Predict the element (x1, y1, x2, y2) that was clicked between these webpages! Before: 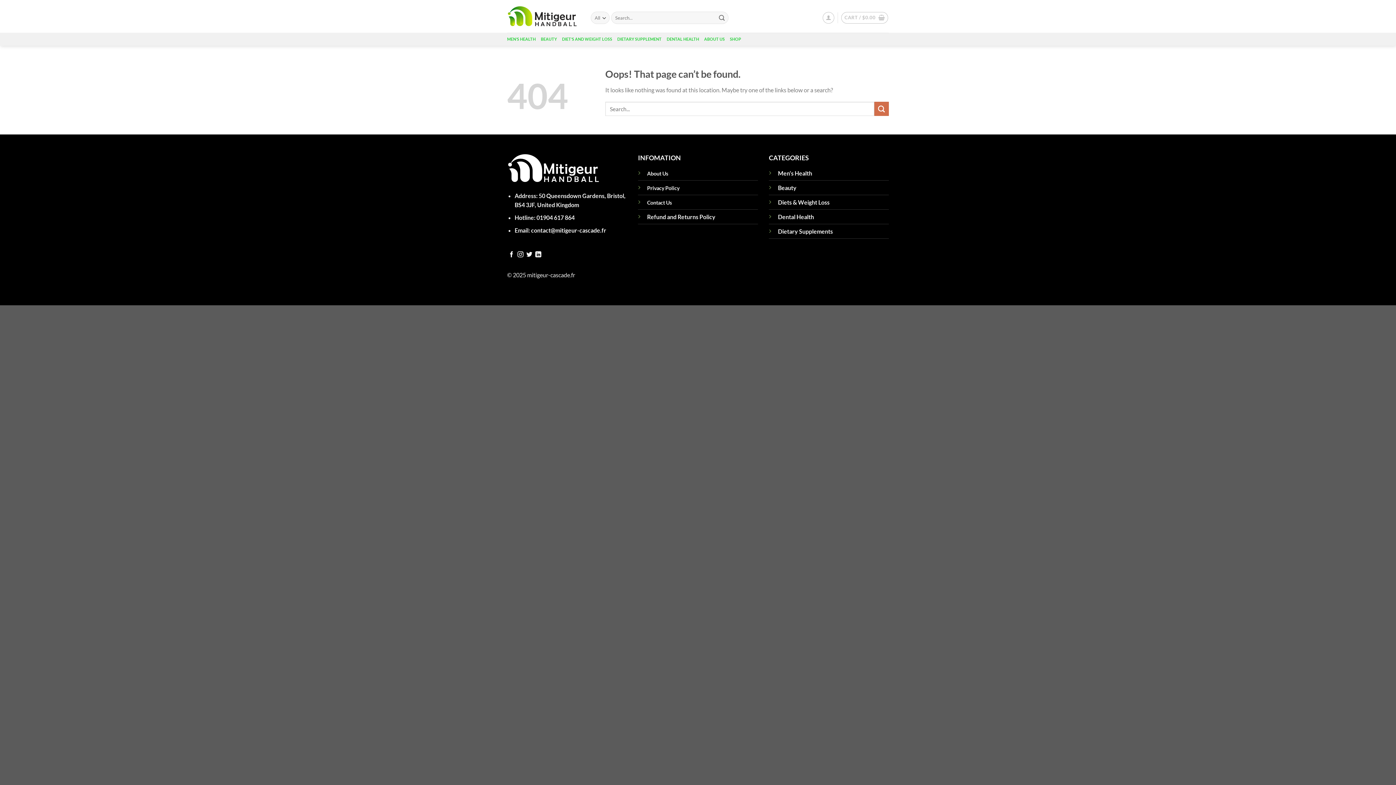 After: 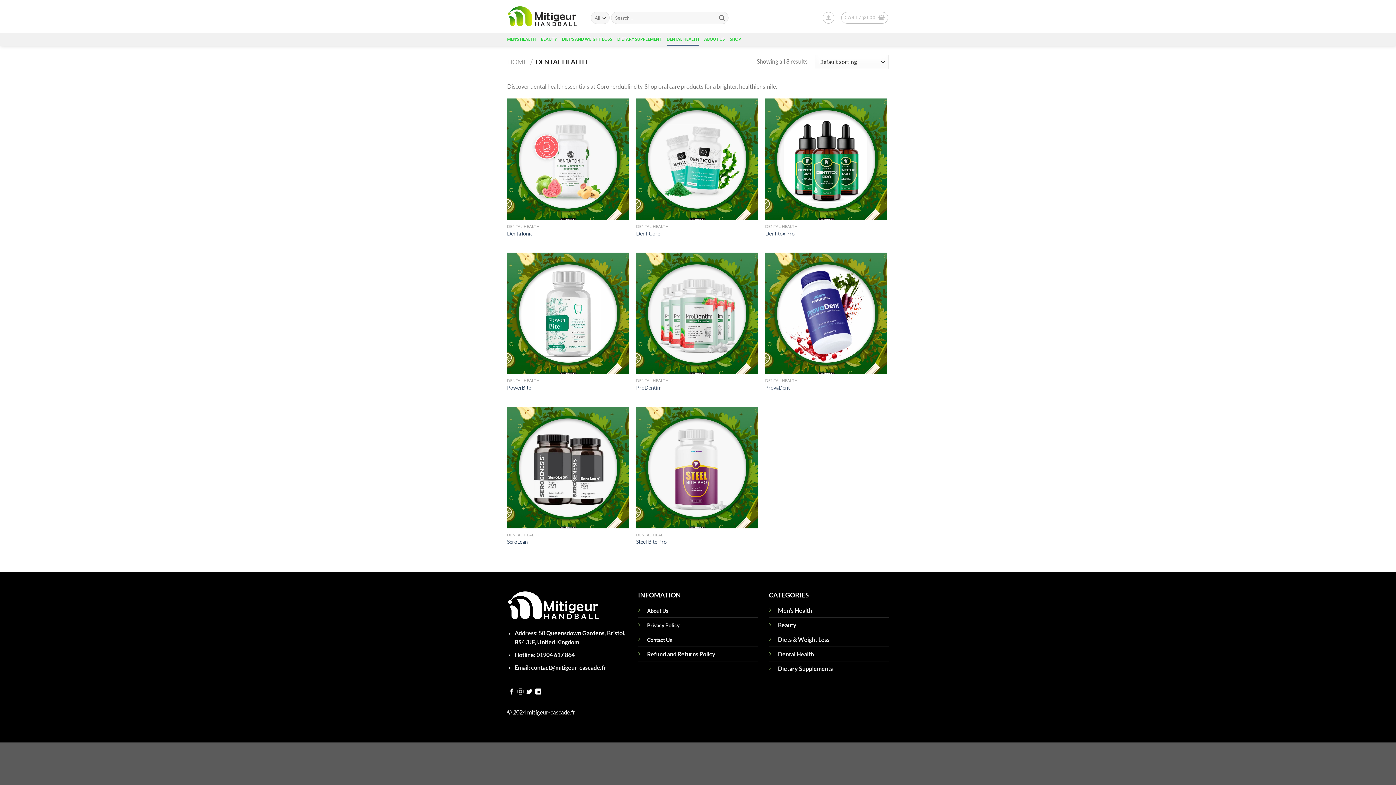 Action: label: Dental Health bbox: (778, 213, 814, 220)